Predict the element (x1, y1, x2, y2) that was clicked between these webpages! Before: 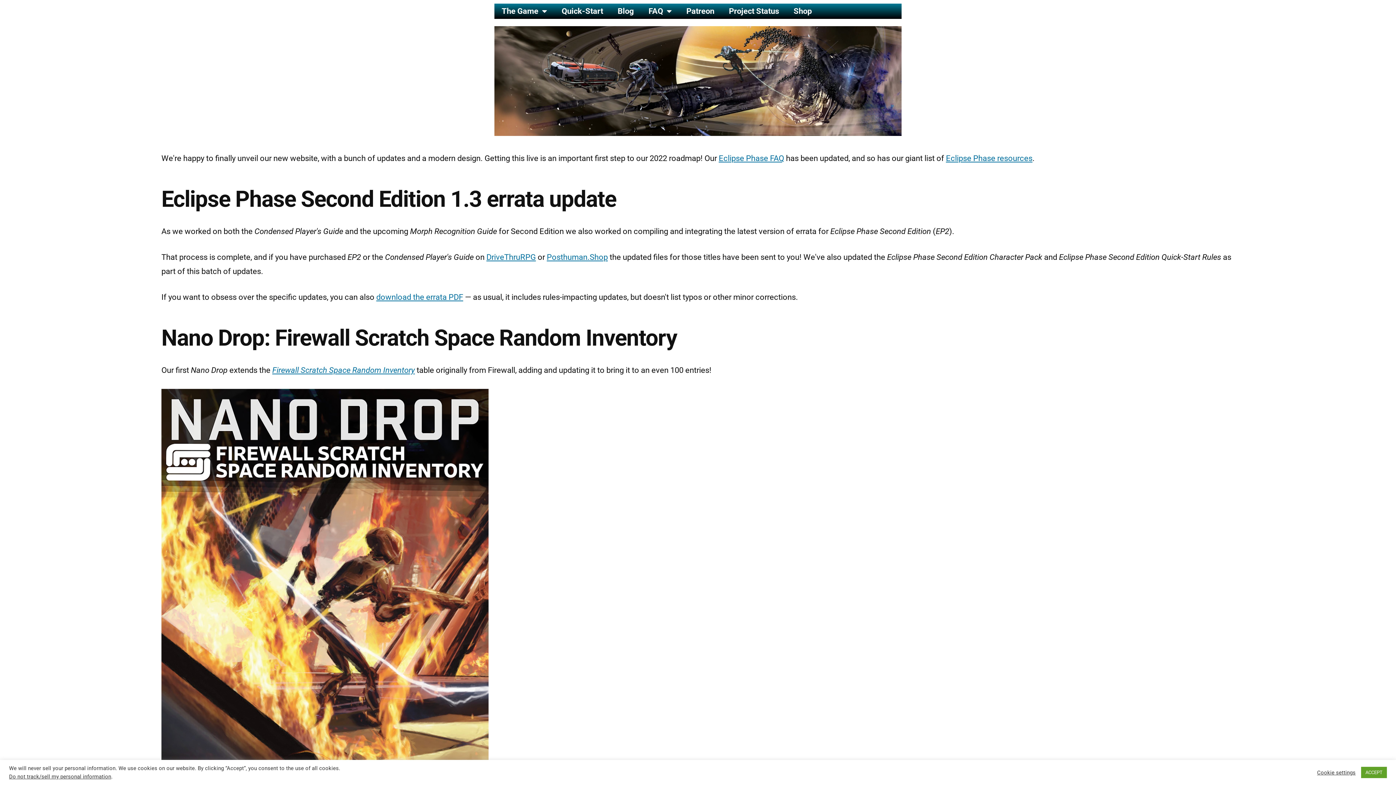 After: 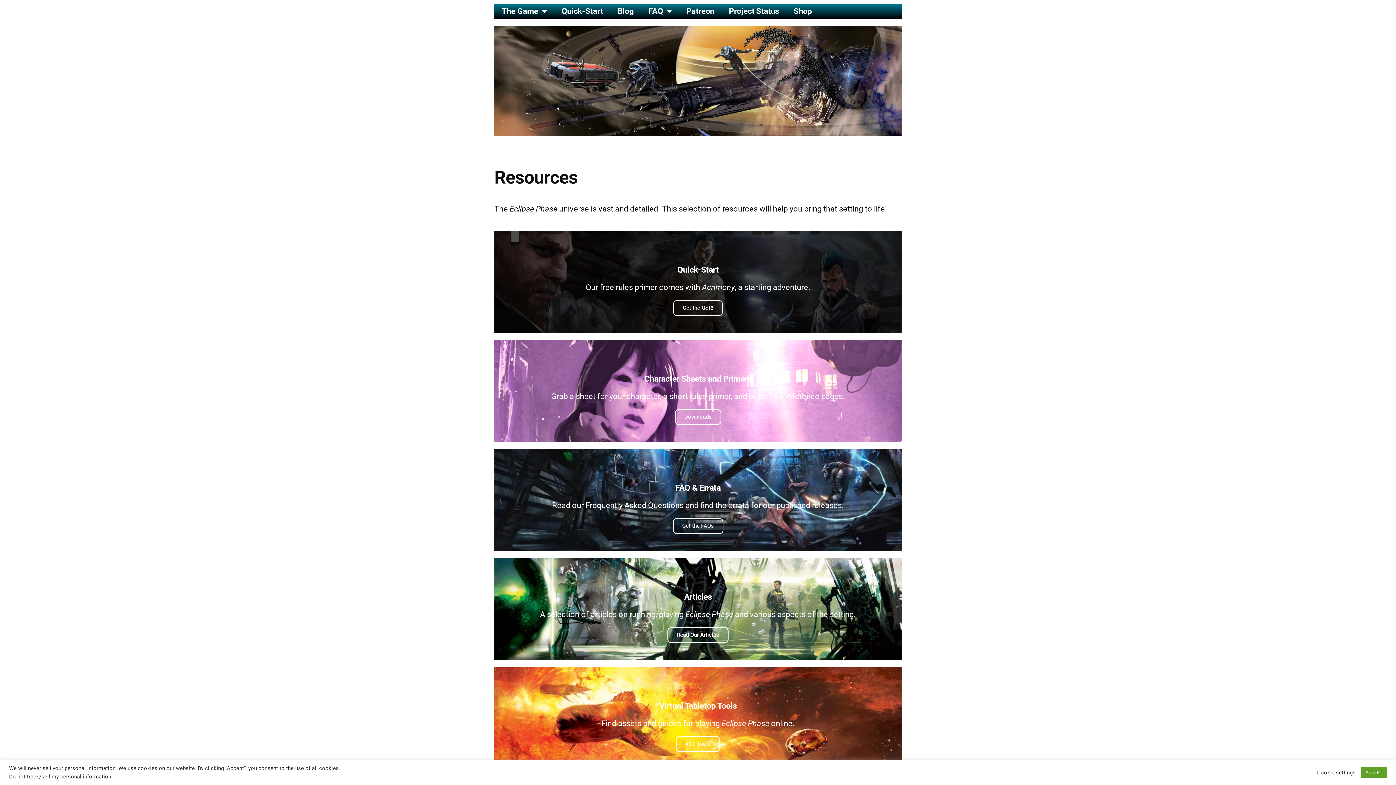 Action: label: Eclipse Phase resources bbox: (946, 153, 1032, 162)